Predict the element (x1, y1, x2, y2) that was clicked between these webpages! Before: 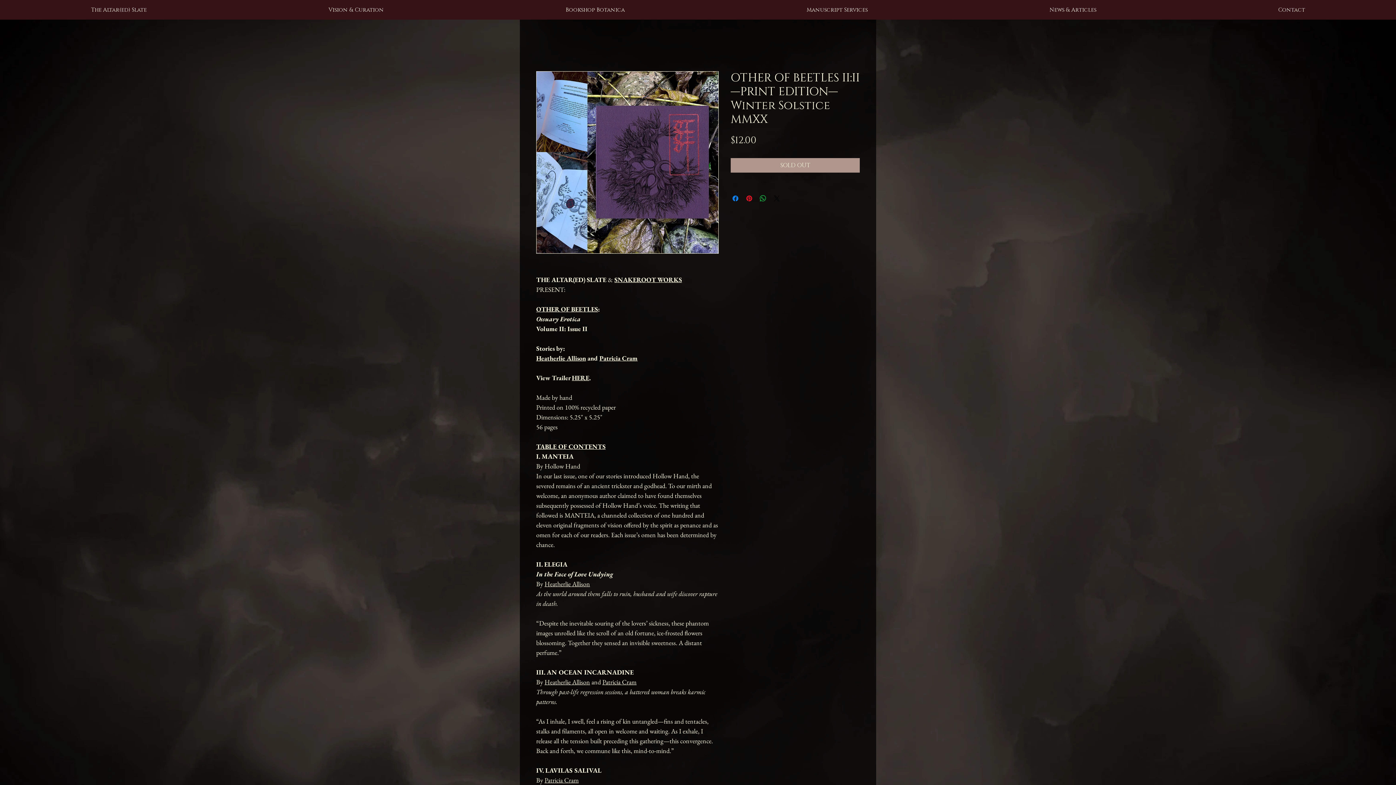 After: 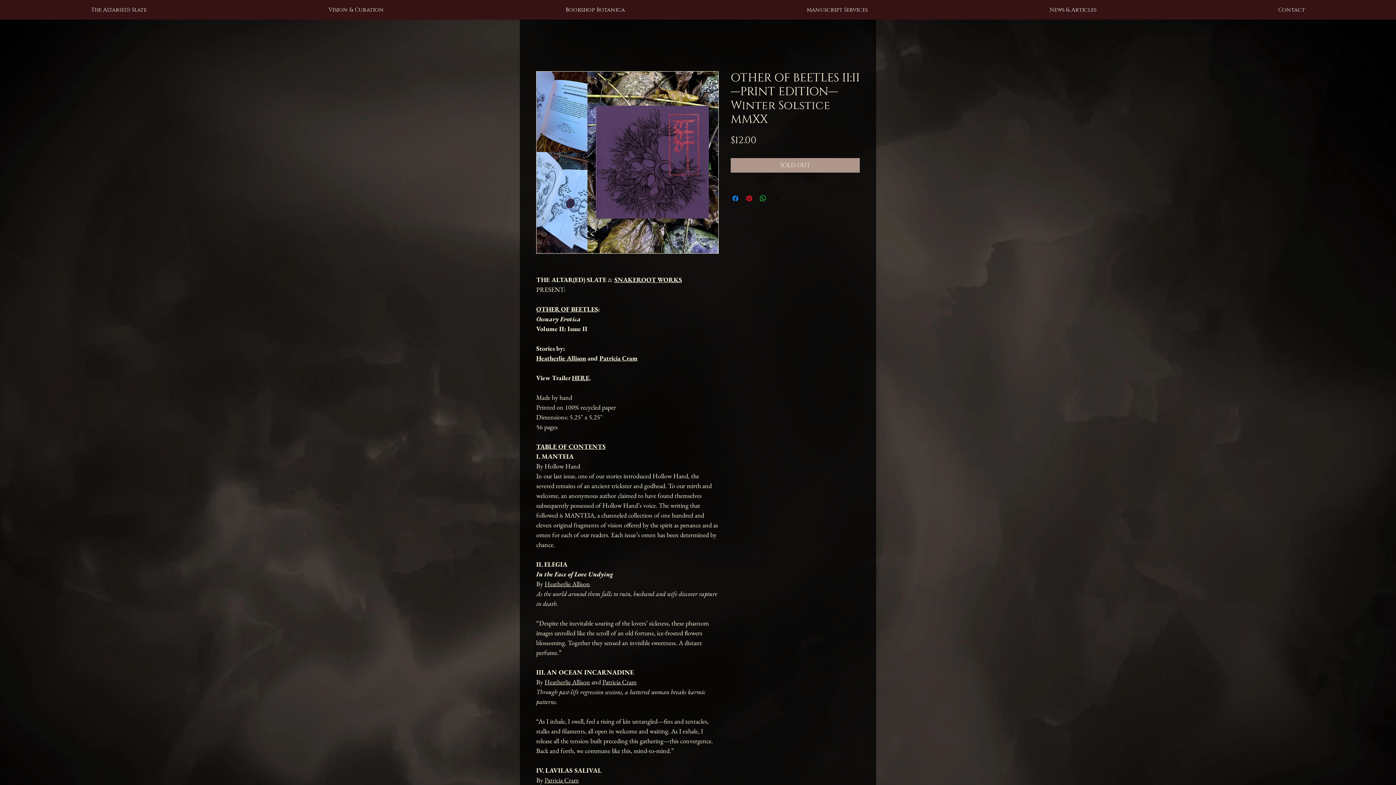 Action: label: Share on X bbox: (772, 194, 781, 202)